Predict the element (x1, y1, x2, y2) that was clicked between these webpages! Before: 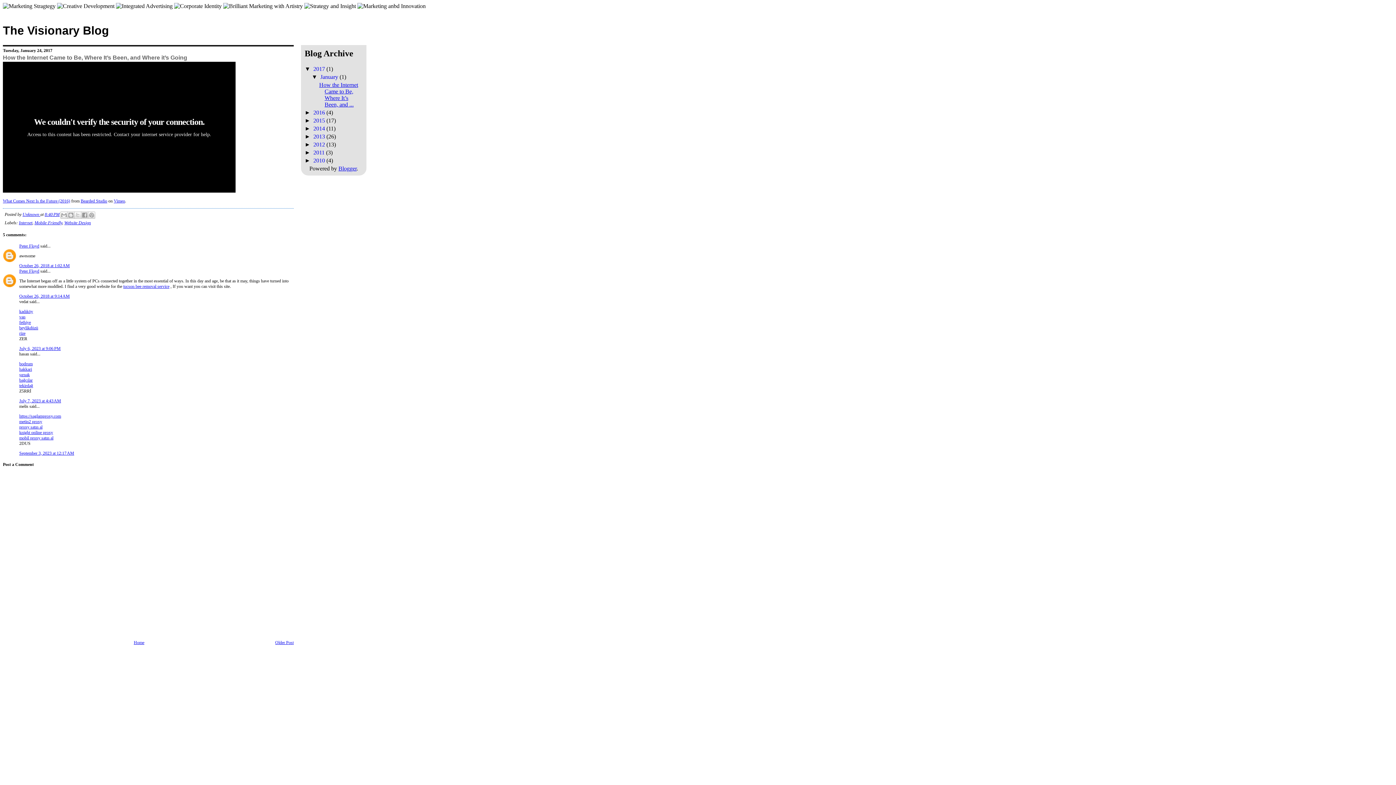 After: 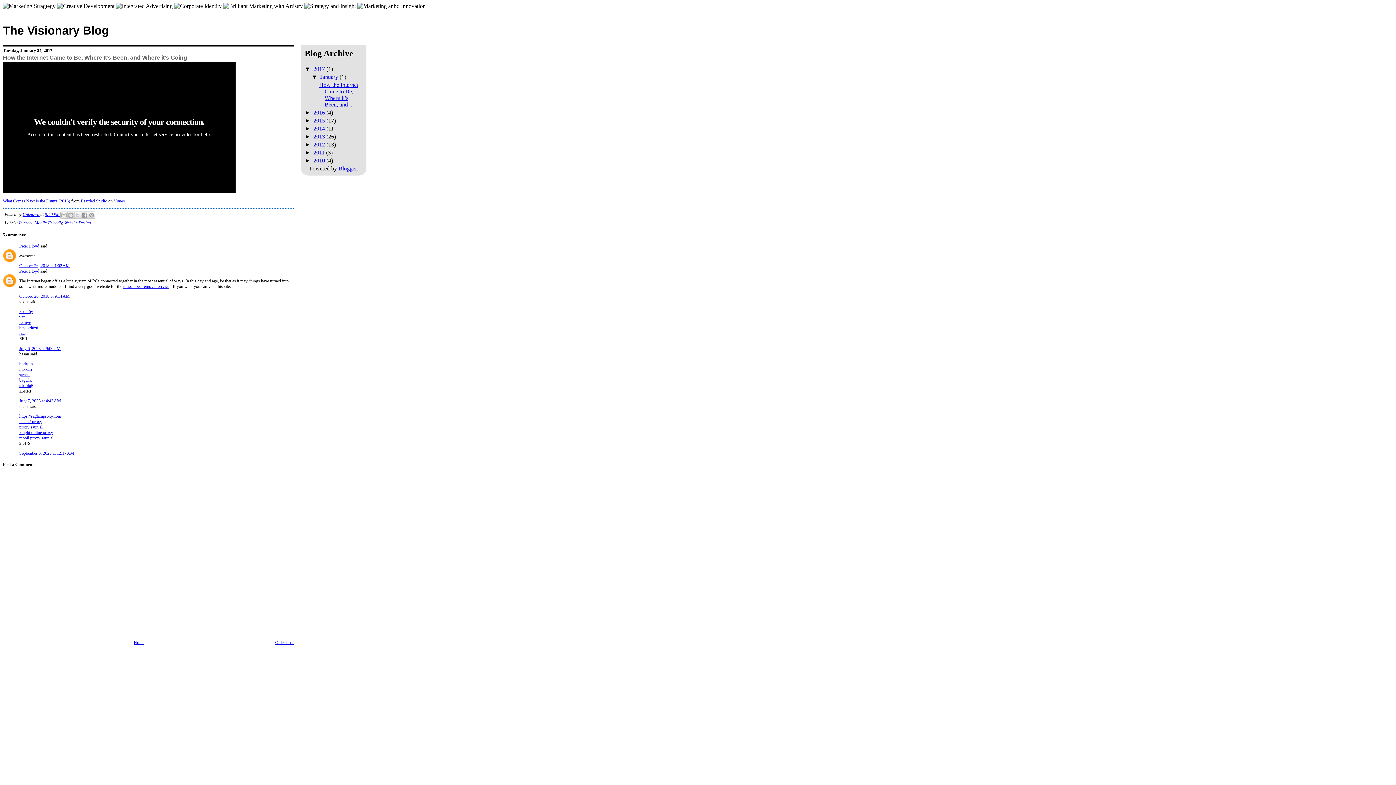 Action: label: How the Internet Came to Be, Where It’s Been, and ... bbox: (319, 81, 358, 107)